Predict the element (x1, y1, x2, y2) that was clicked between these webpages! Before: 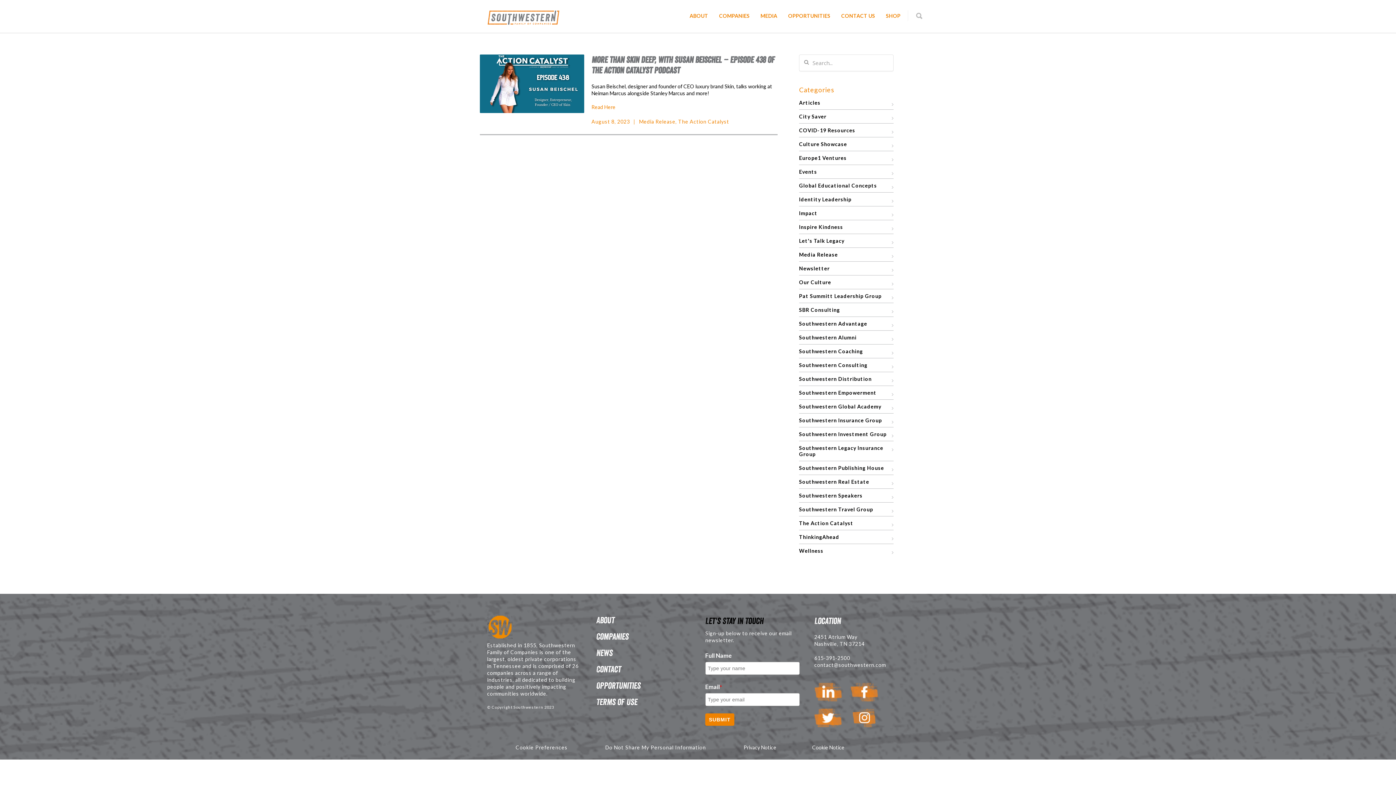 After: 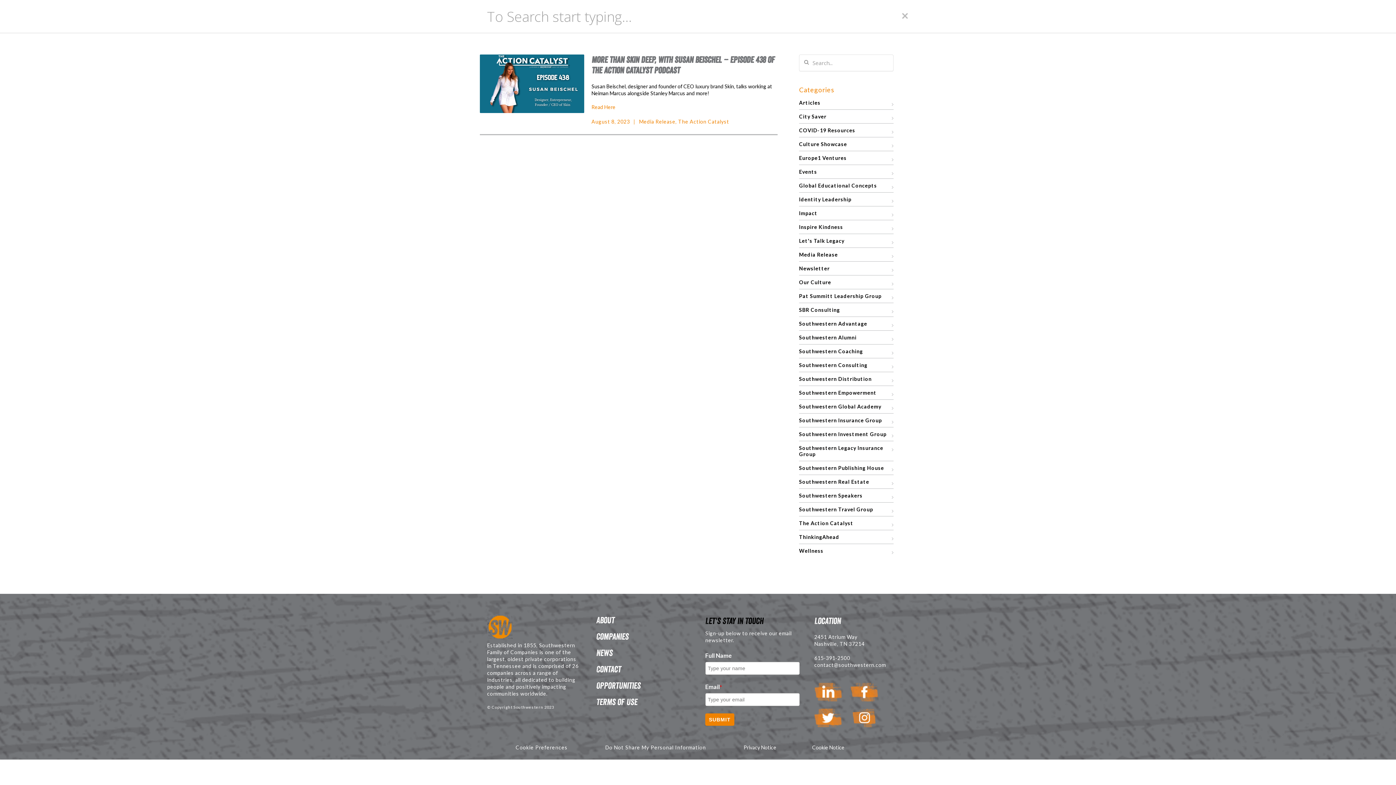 Action: bbox: (915, 0, 923, 32)